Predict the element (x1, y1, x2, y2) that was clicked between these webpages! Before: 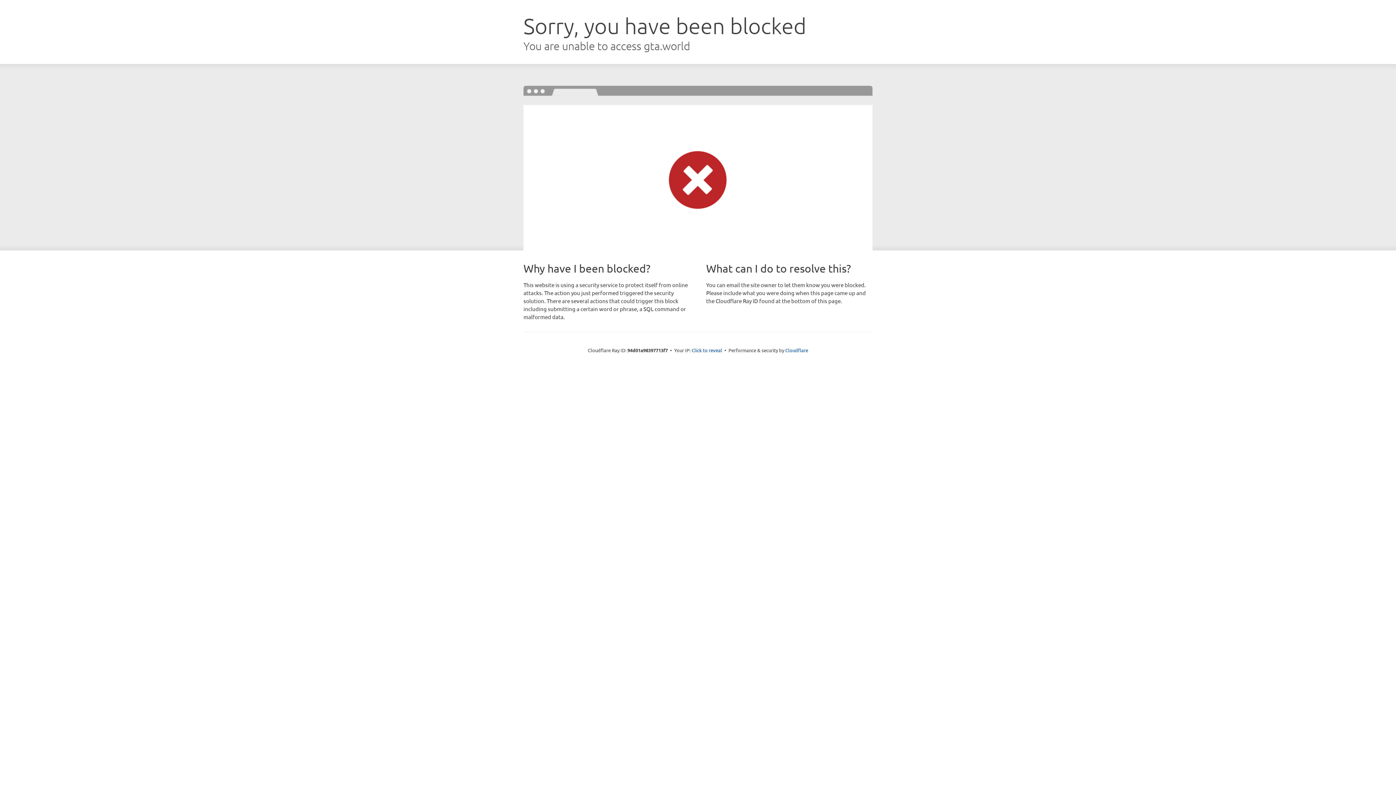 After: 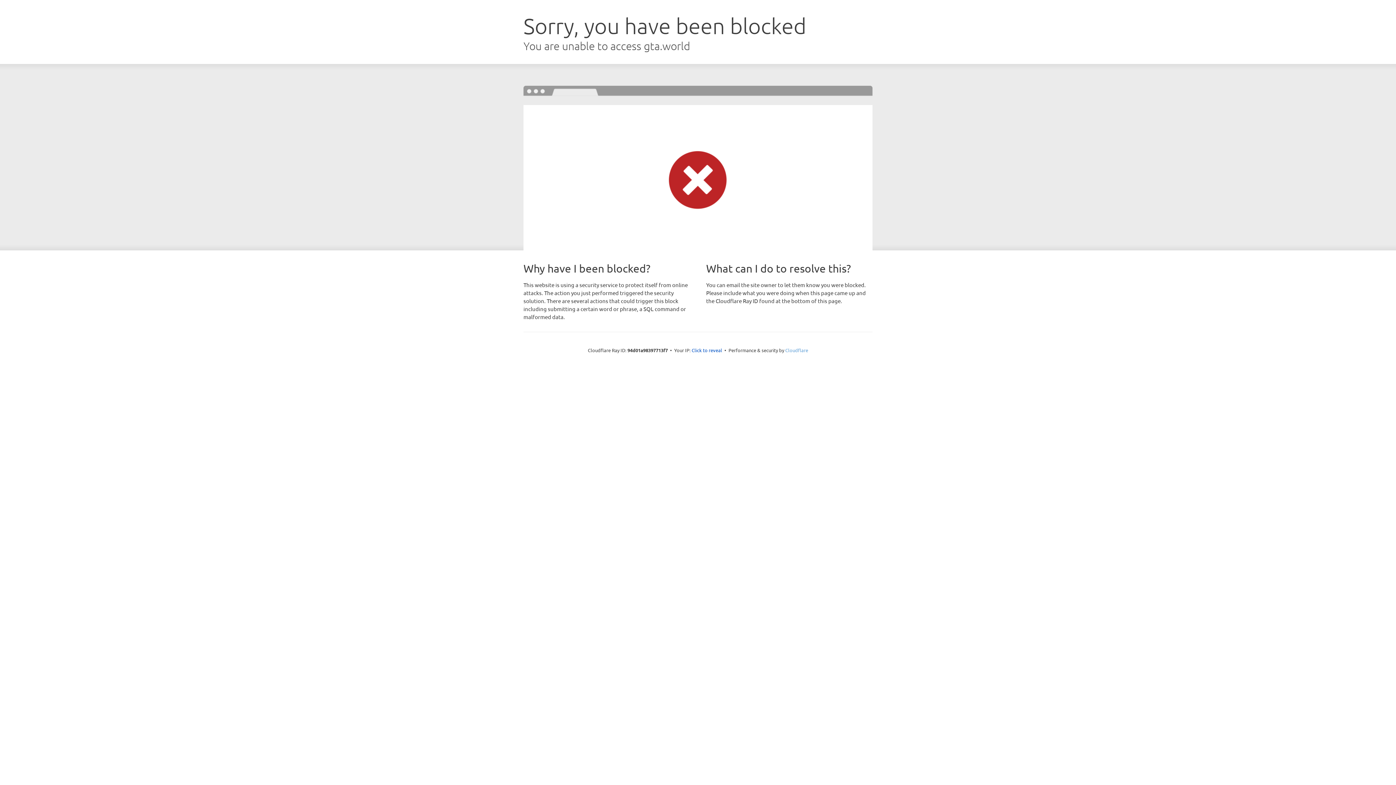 Action: bbox: (785, 347, 808, 353) label: Cloudflare